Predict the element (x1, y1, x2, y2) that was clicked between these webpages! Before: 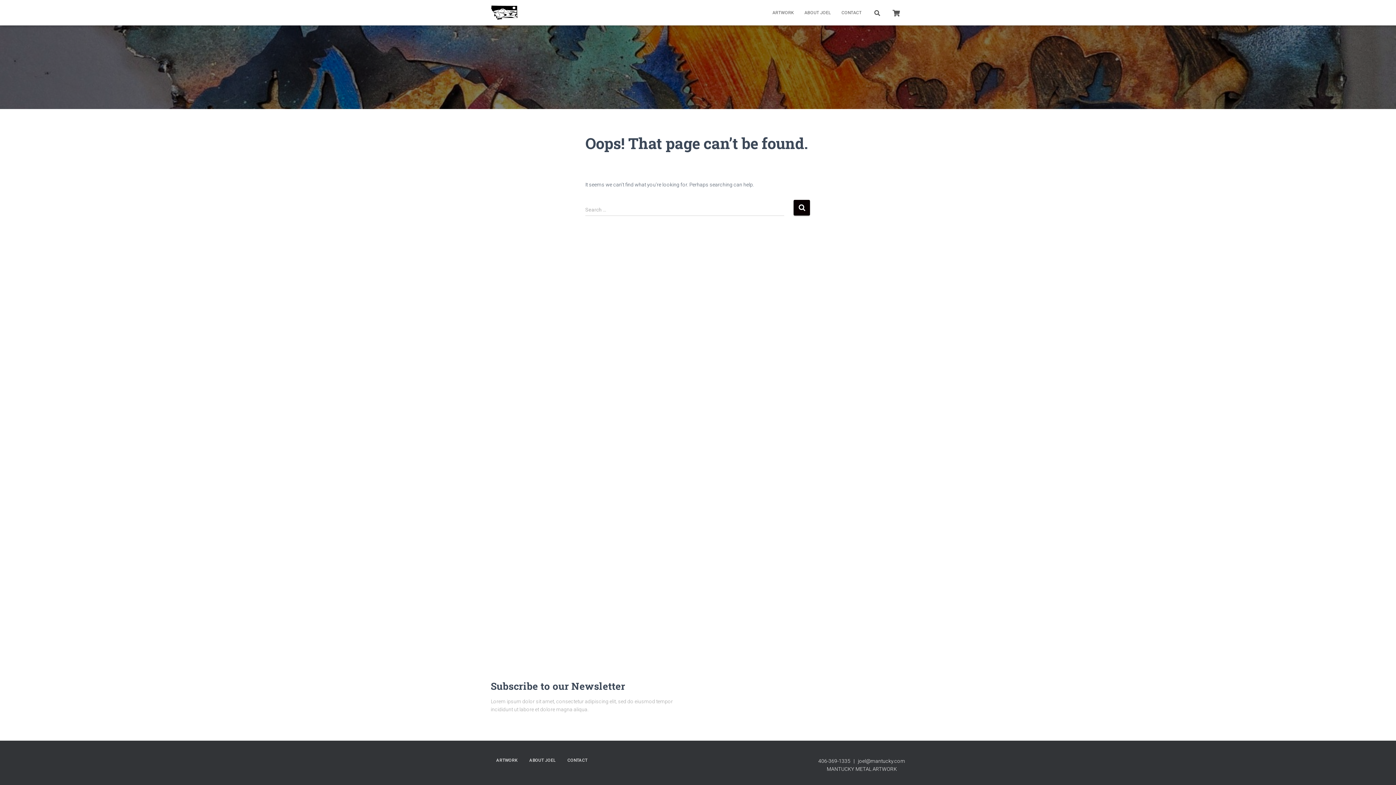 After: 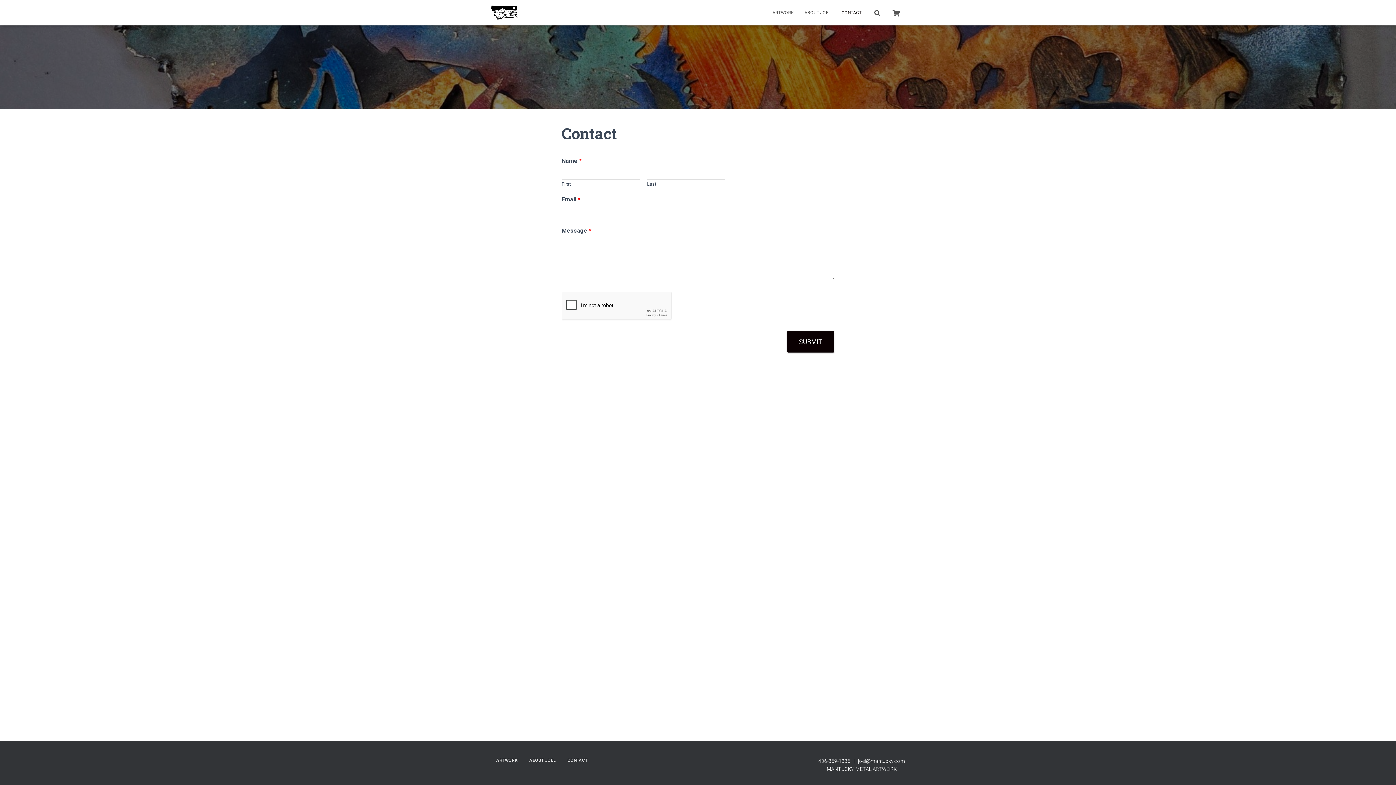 Action: label: CONTACT bbox: (836, 3, 867, 21)